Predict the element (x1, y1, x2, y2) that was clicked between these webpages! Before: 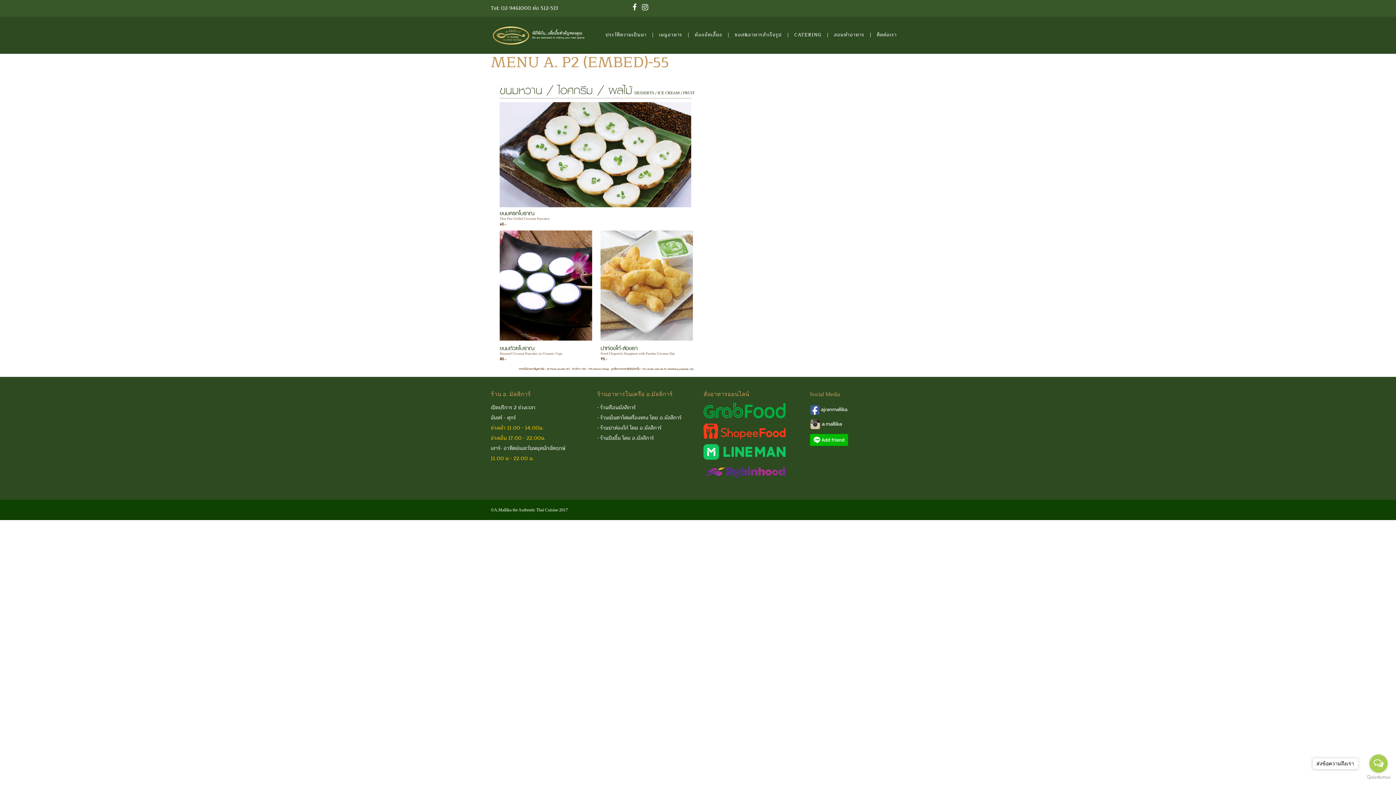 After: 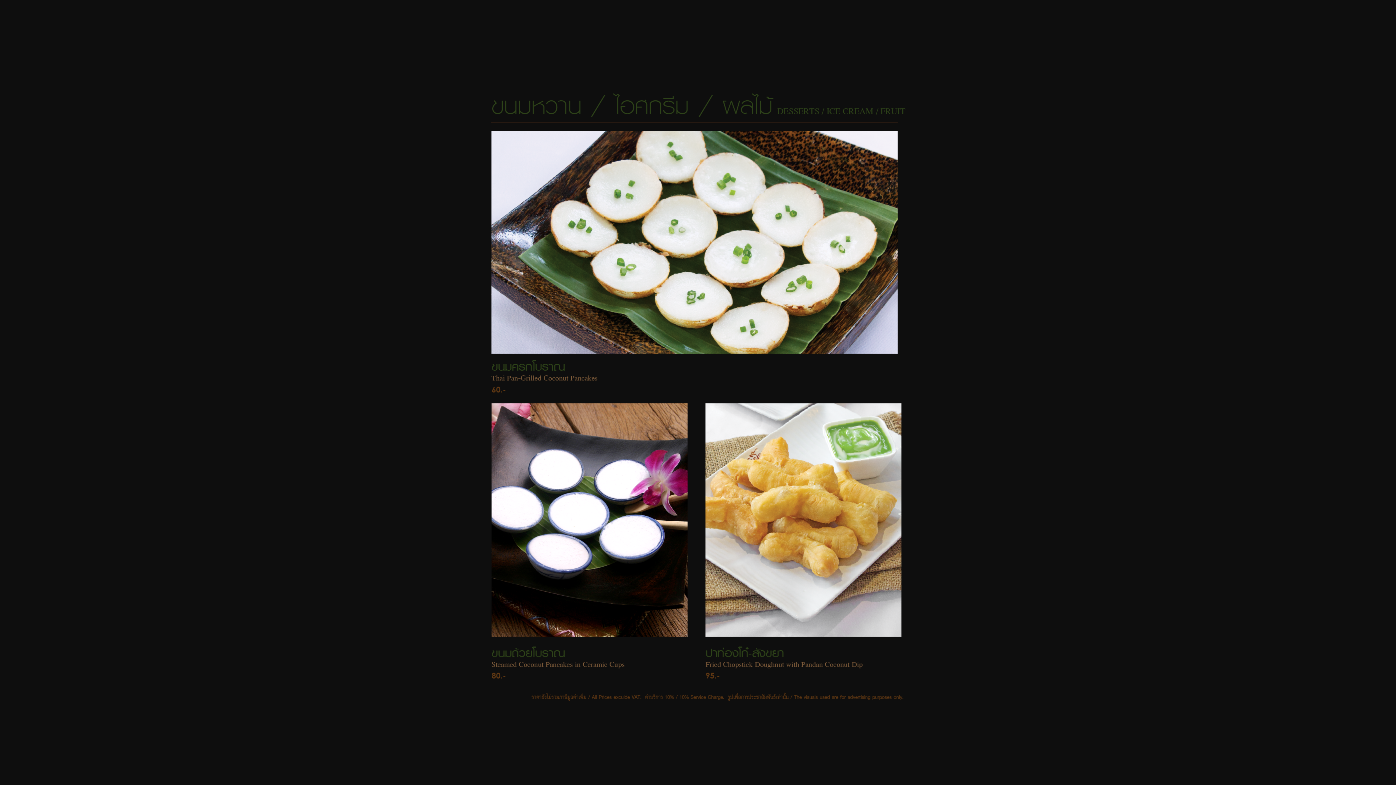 Action: bbox: (490, 221, 703, 229)